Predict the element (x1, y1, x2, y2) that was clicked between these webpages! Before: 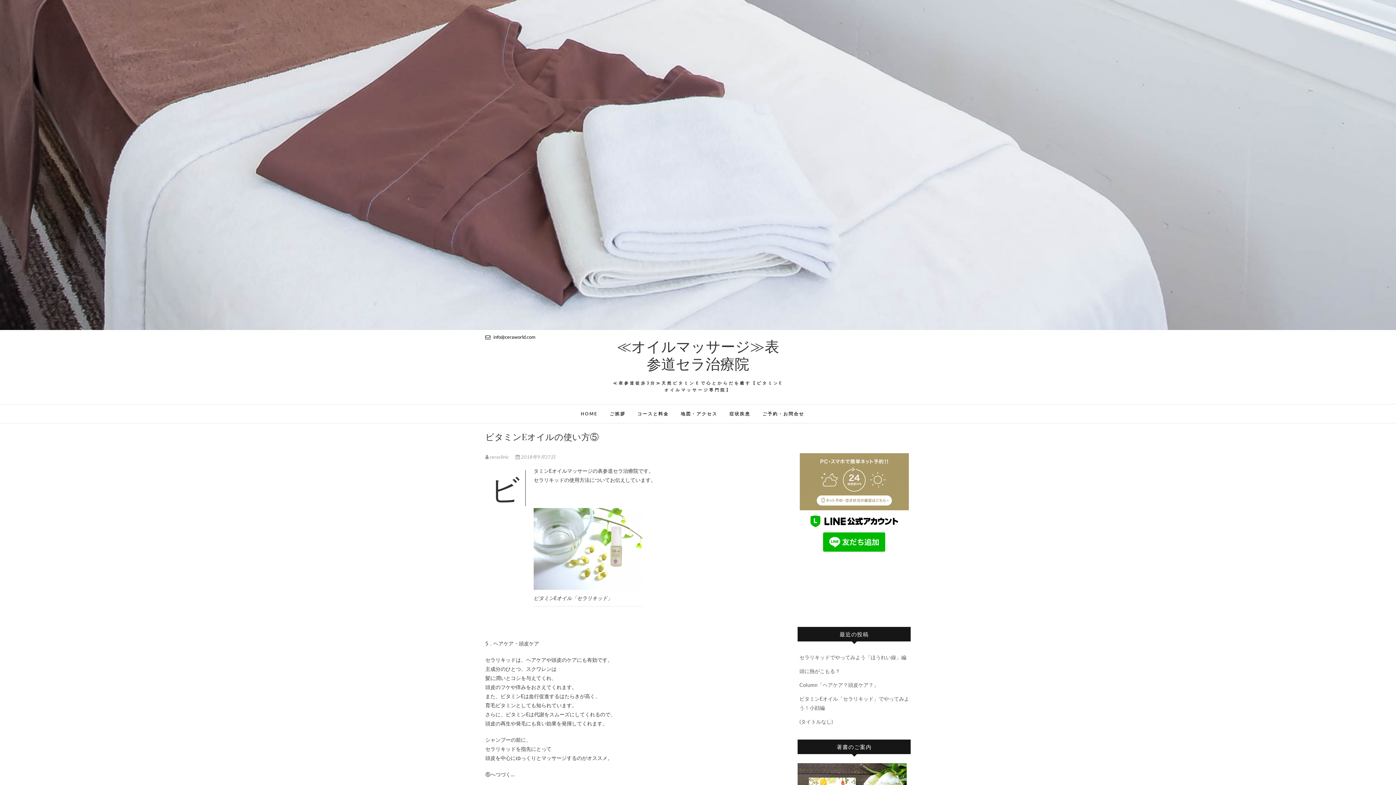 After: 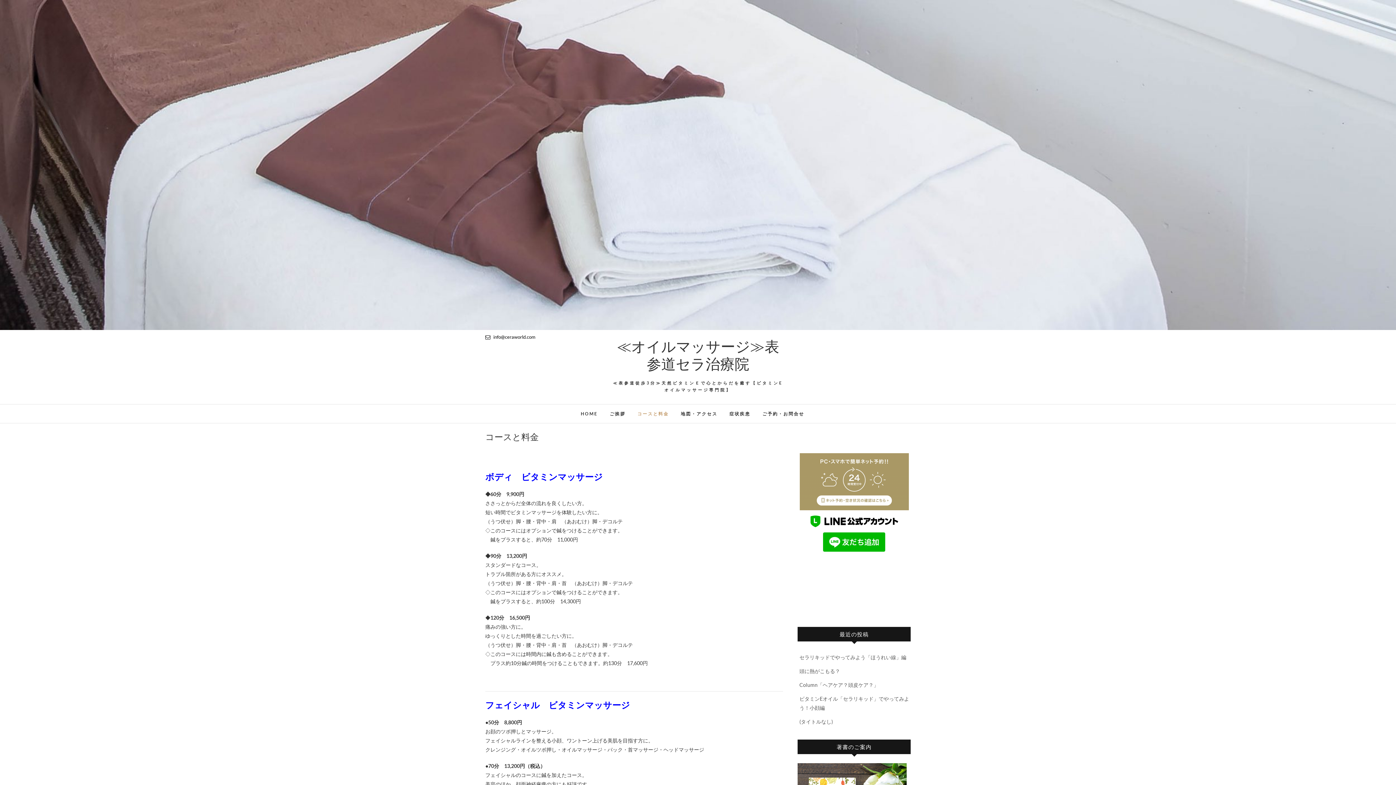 Action: bbox: (632, 404, 674, 423) label: コースと料金